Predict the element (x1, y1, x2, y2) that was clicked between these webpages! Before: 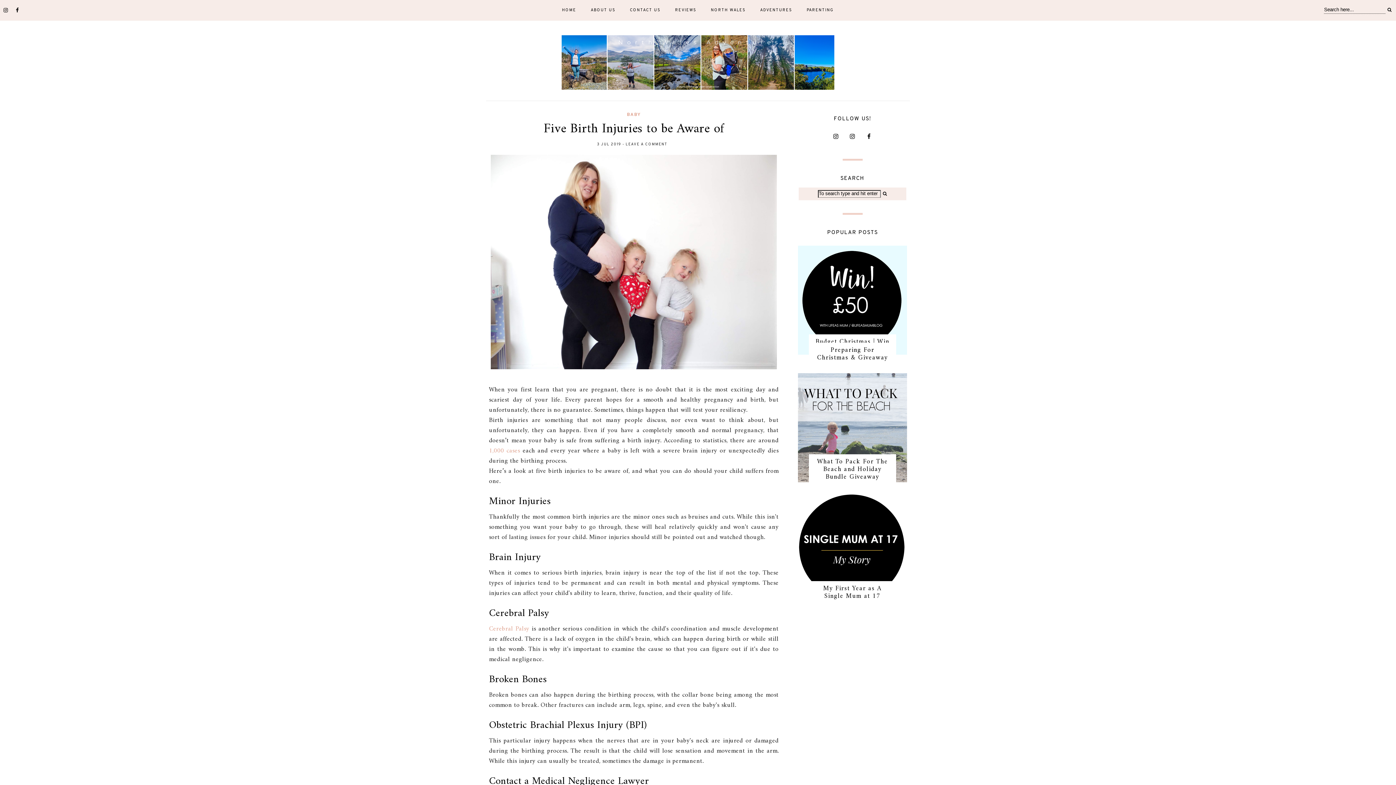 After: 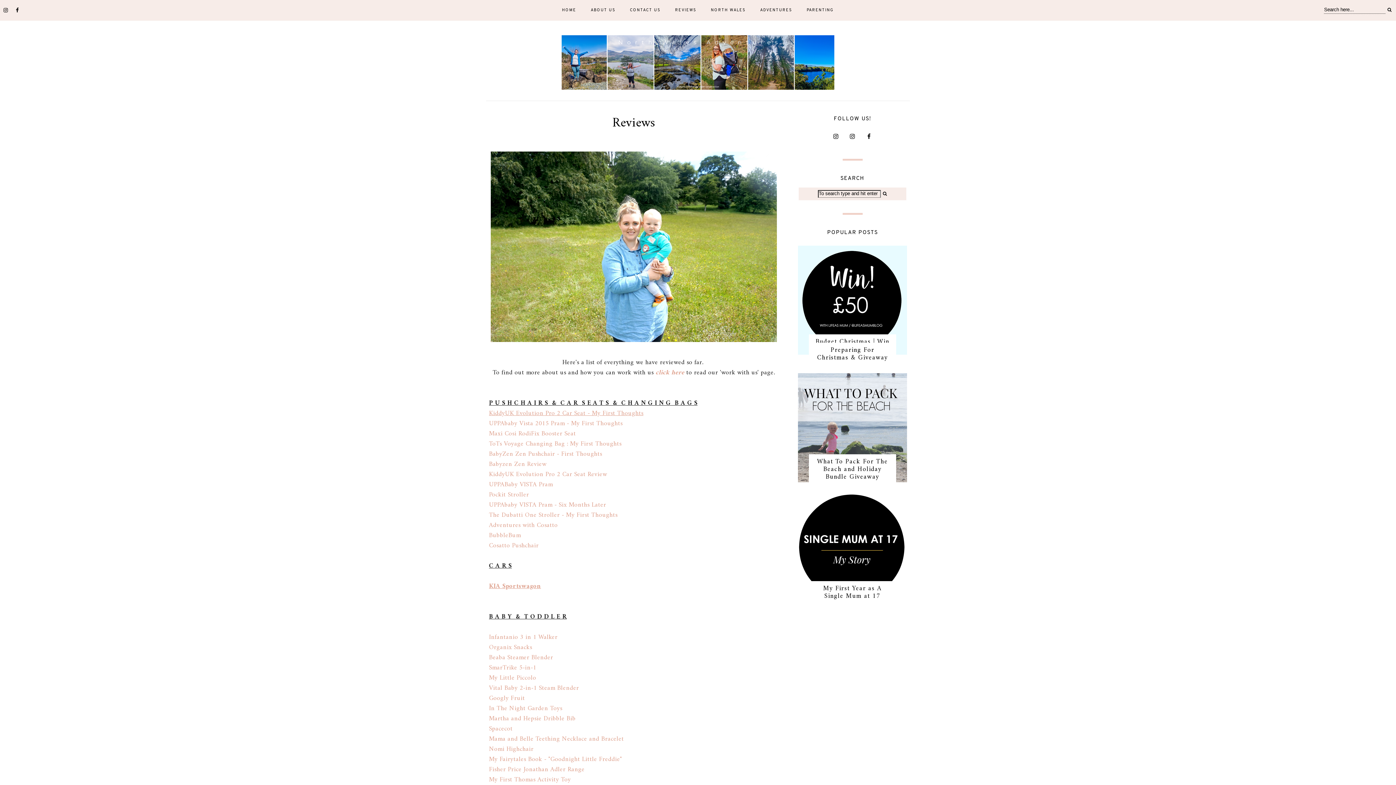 Action: bbox: (668, 0, 703, 20) label: REVIEWS